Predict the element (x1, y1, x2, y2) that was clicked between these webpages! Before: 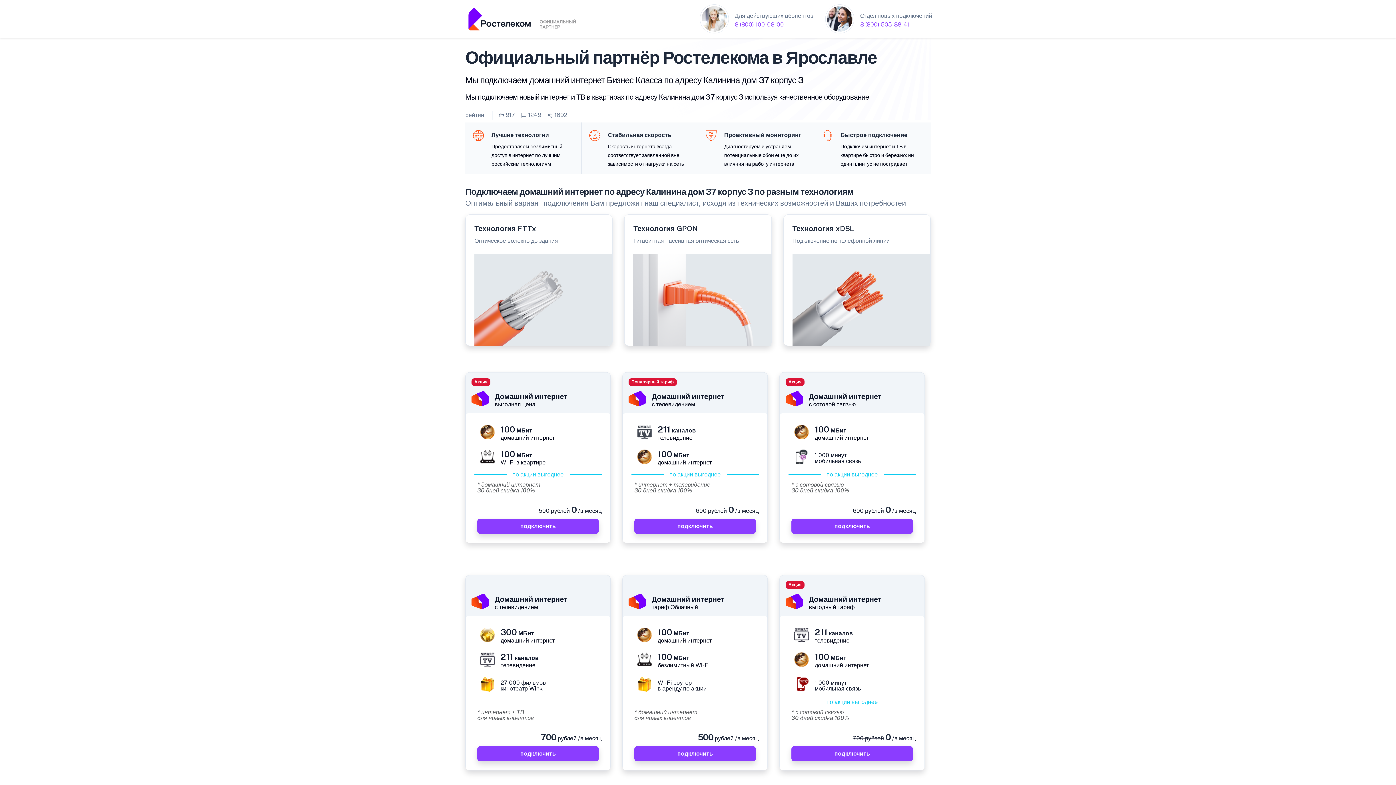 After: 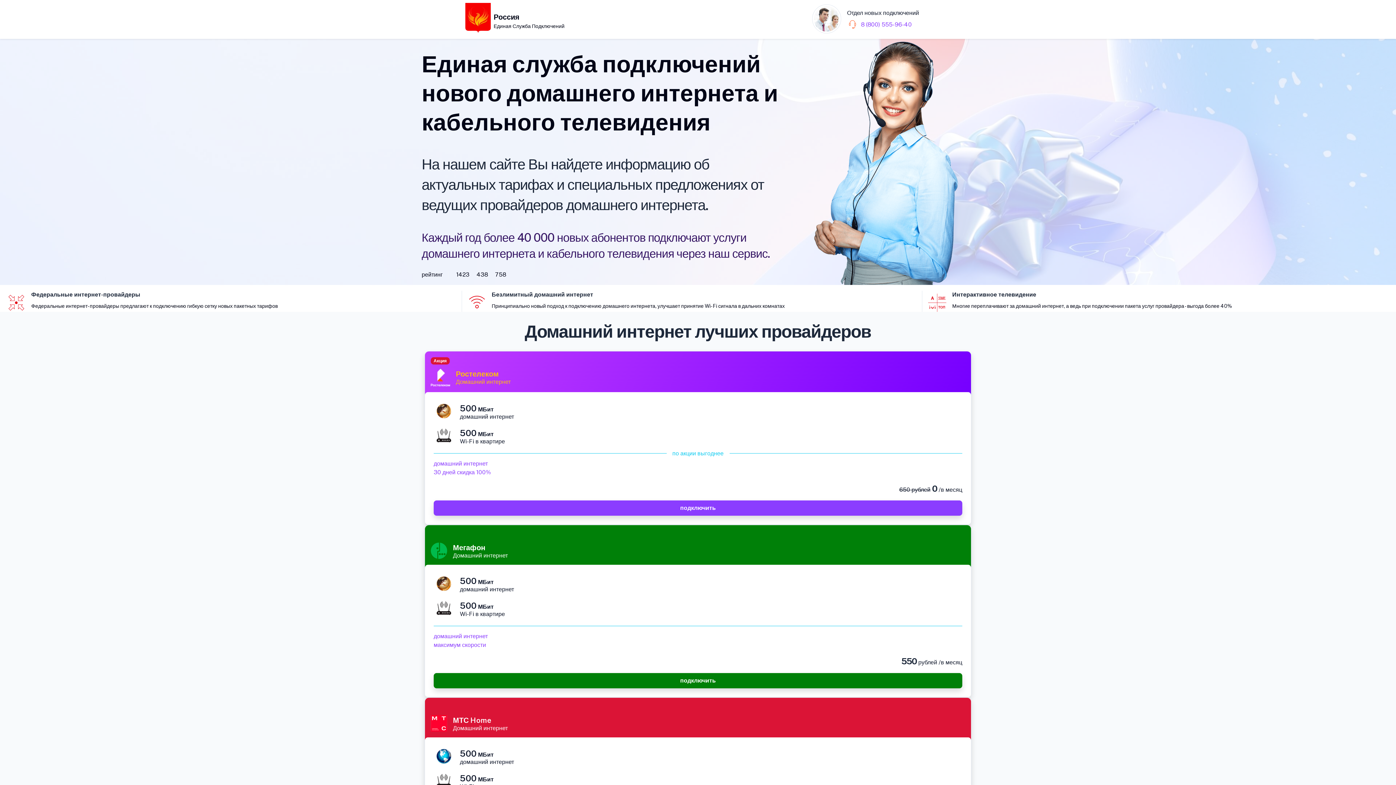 Action: bbox: (464, 2, 580, 34)